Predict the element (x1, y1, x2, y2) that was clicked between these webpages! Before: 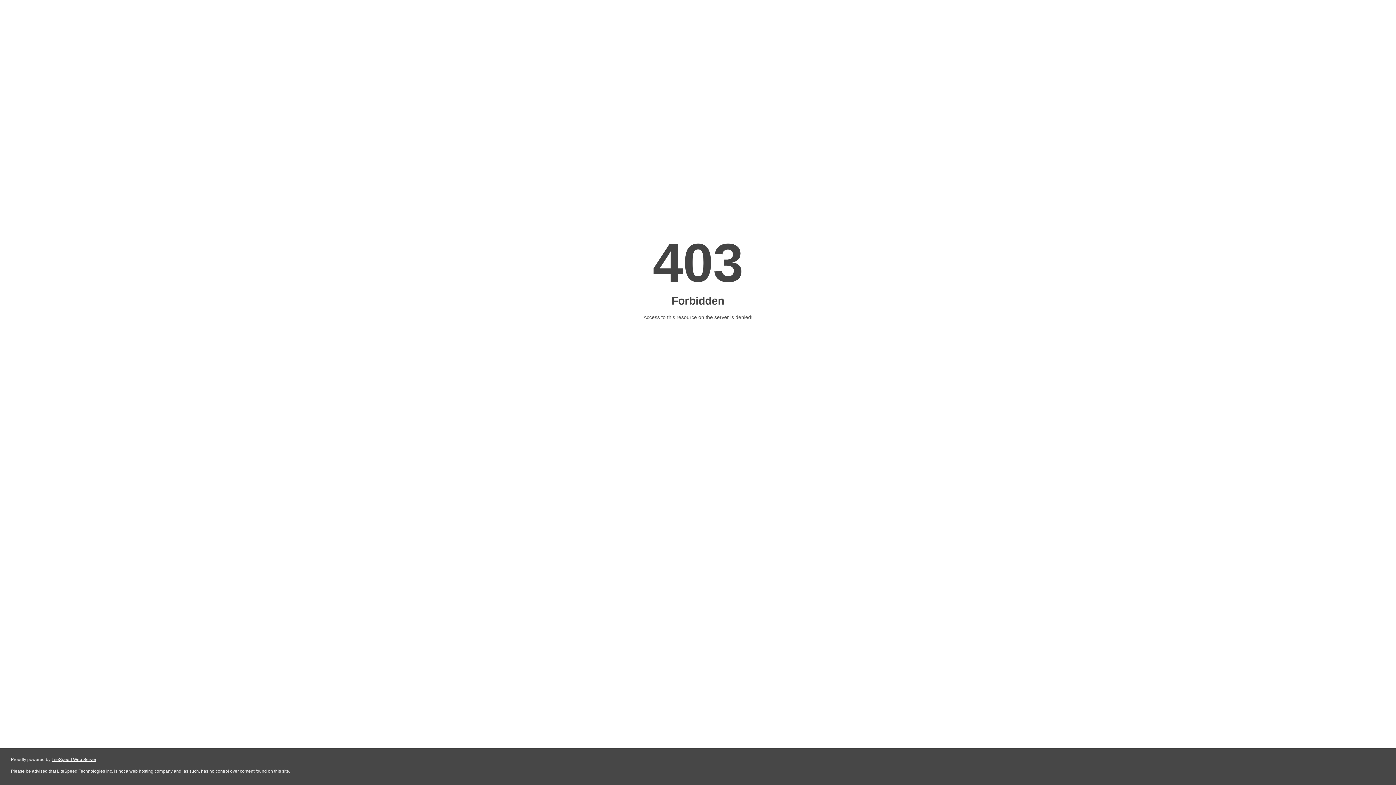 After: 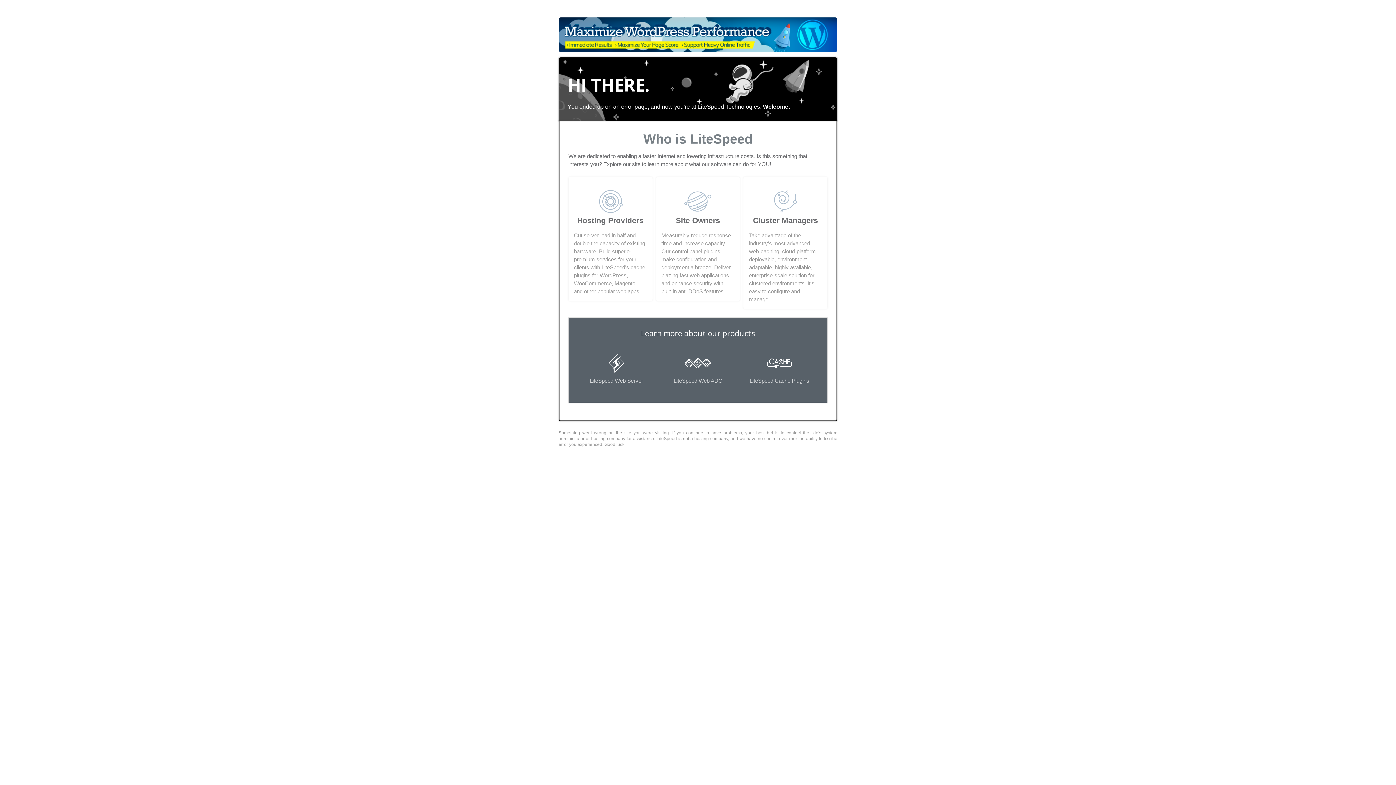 Action: label: LiteSpeed Web Server bbox: (51, 757, 96, 762)